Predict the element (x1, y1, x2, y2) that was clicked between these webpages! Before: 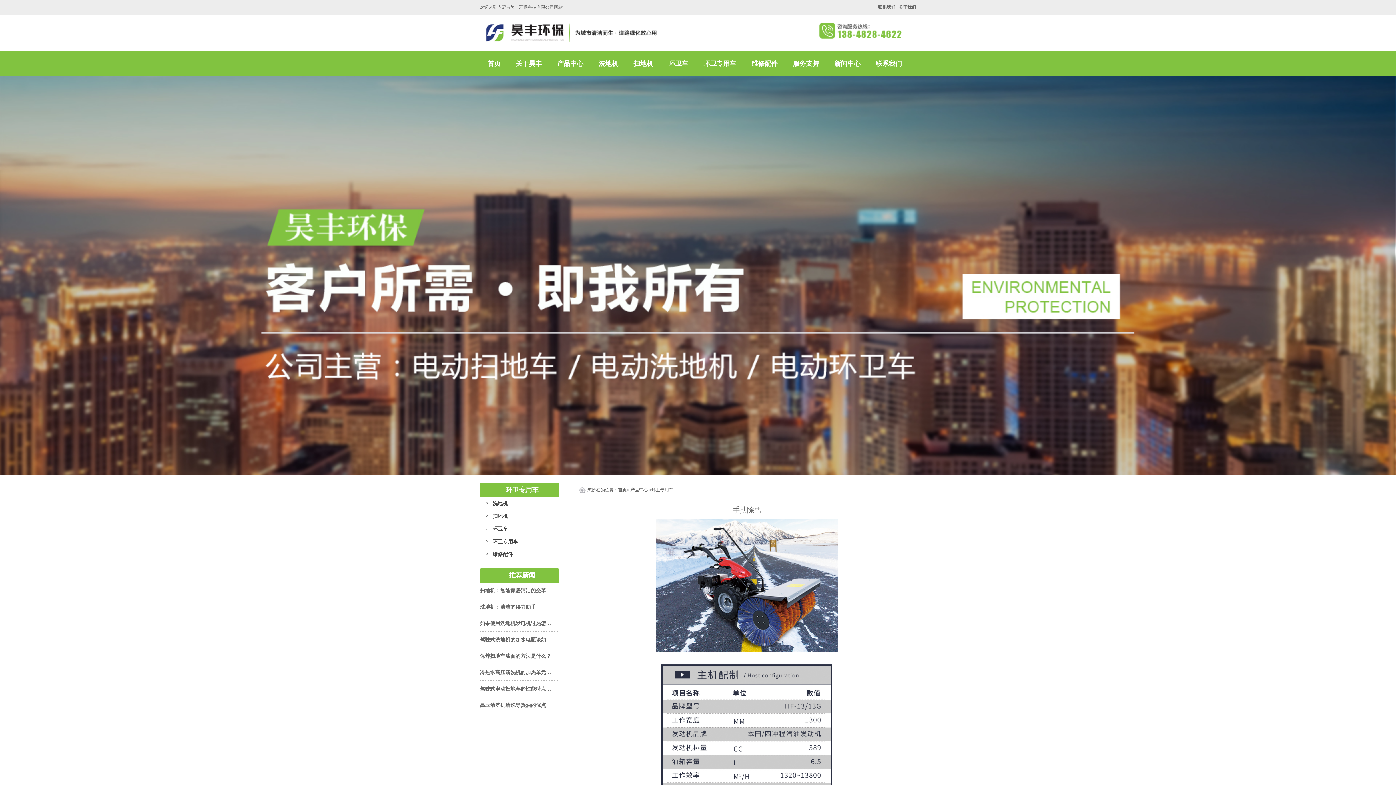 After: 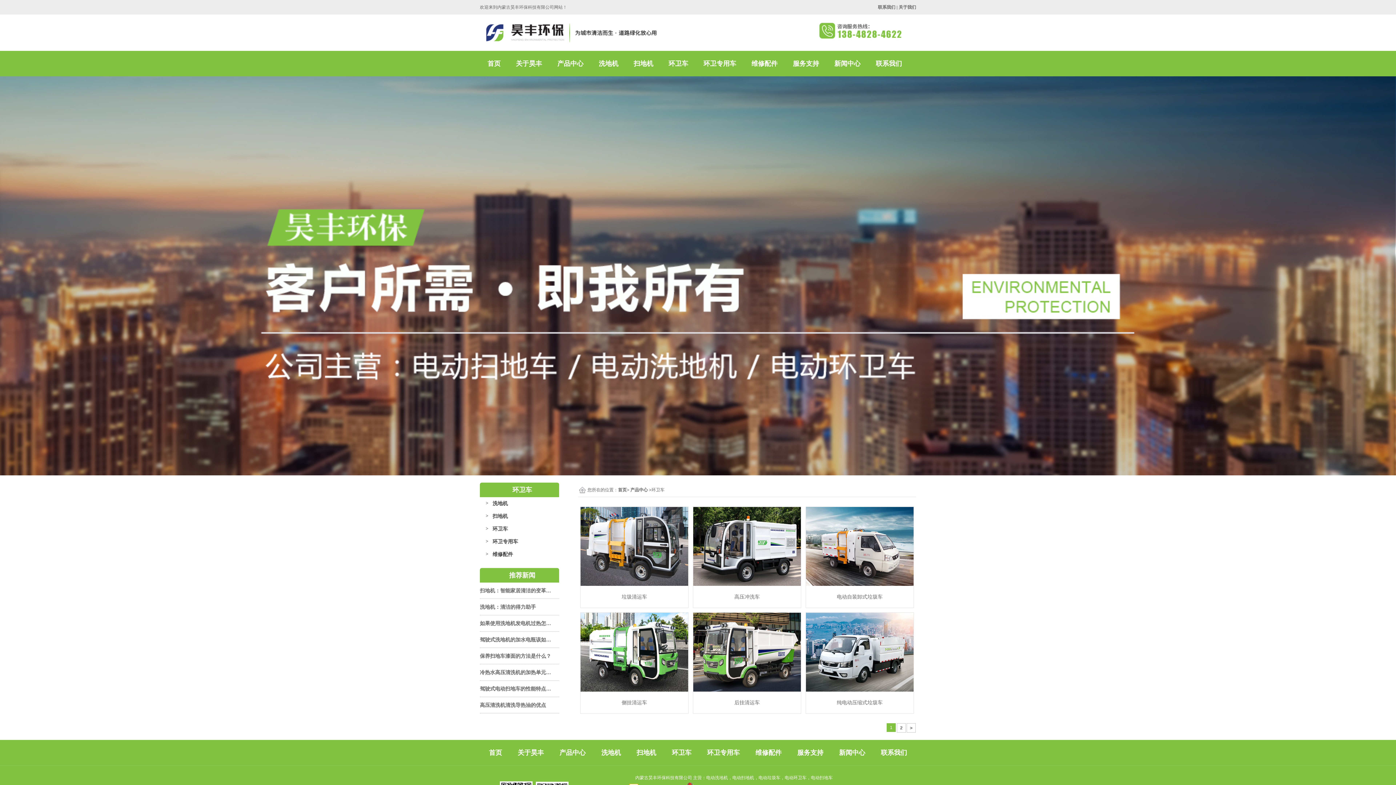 Action: label: 环卫车 bbox: (480, 526, 508, 532)